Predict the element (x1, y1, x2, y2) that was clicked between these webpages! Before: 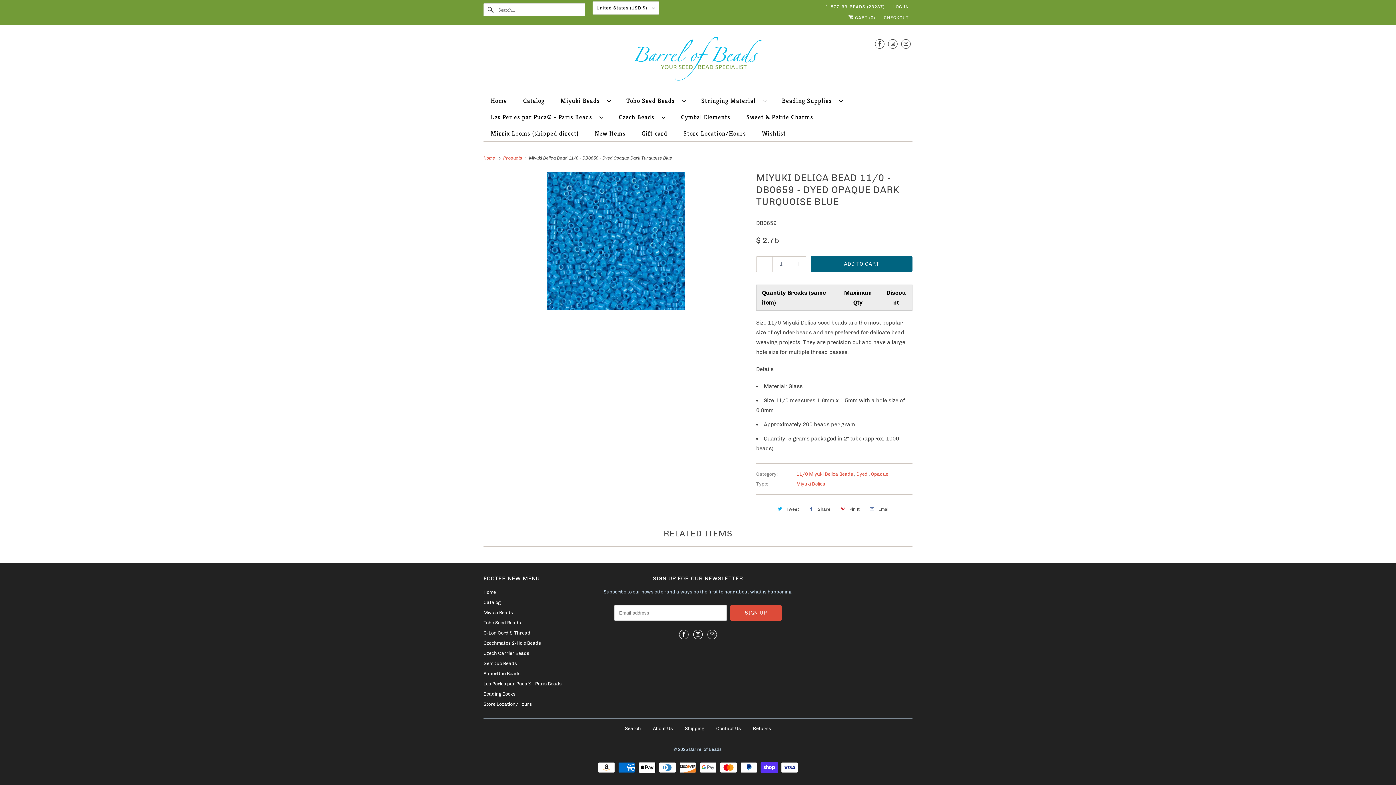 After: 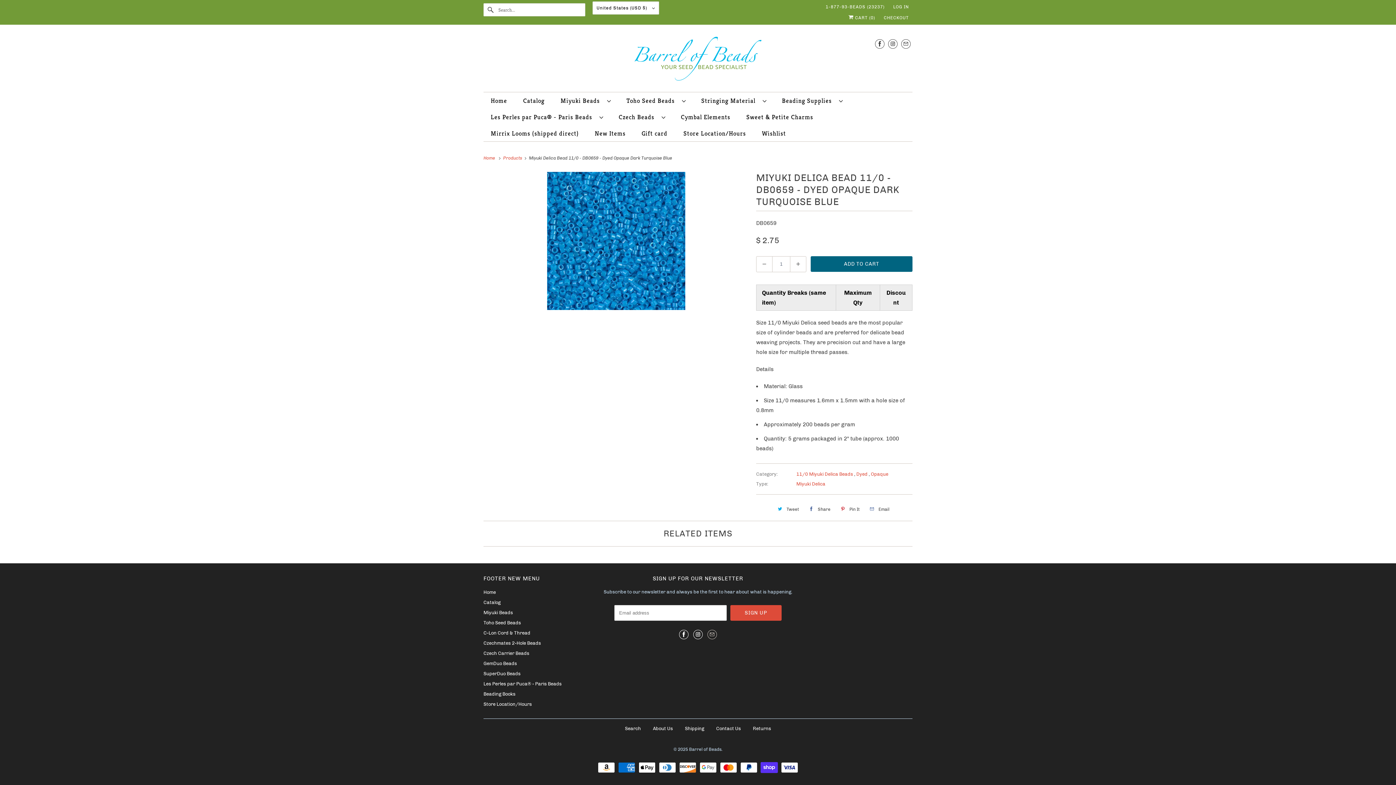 Action: bbox: (707, 630, 717, 639)